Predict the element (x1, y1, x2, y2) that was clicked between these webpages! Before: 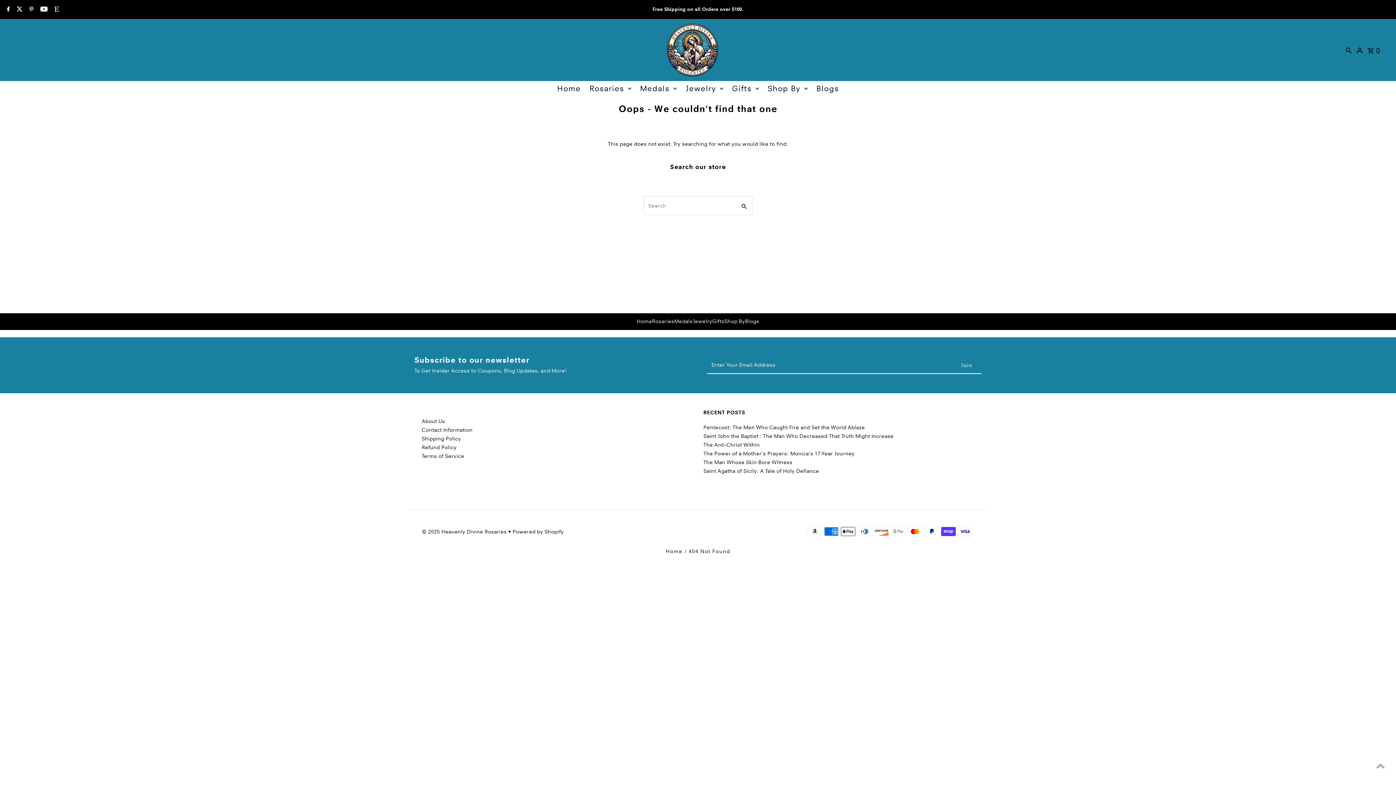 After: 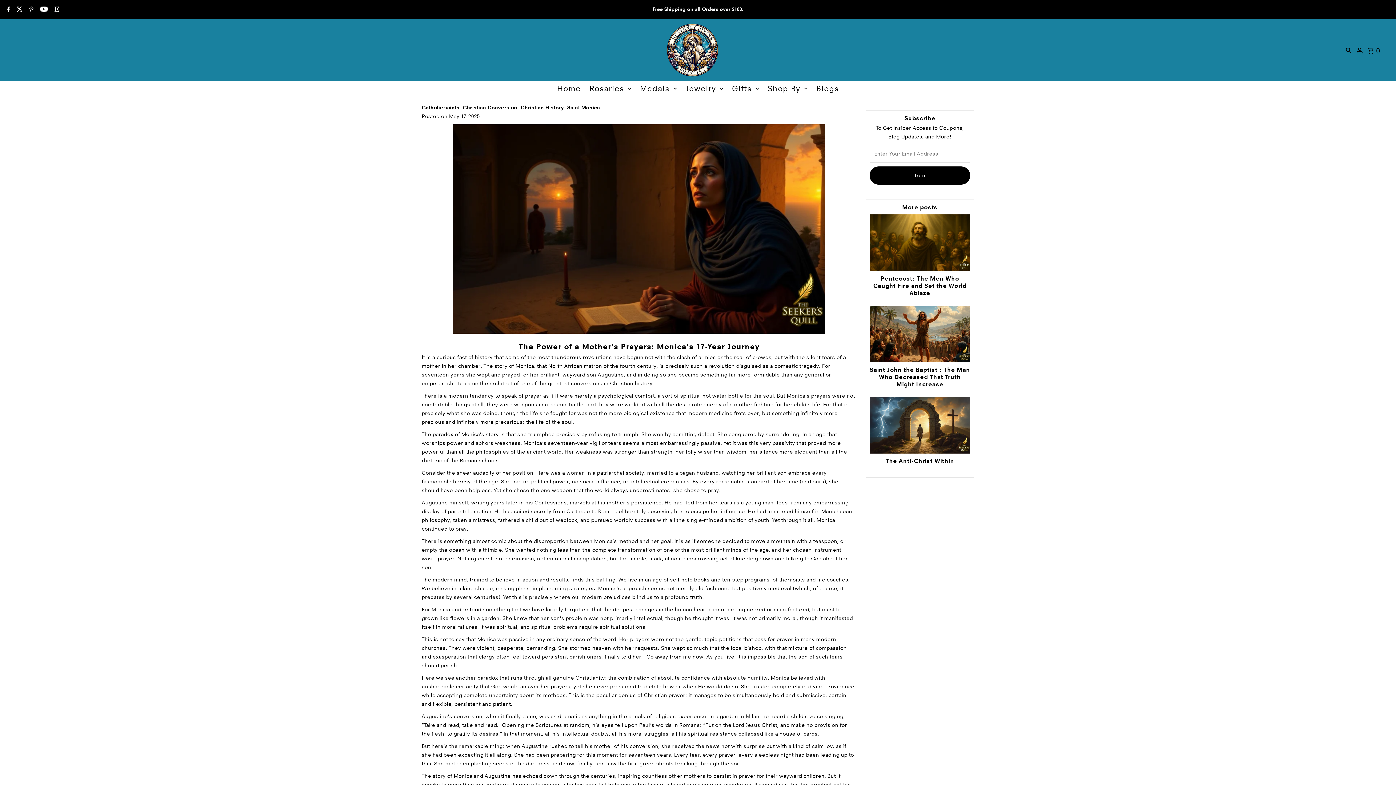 Action: bbox: (703, 450, 854, 457) label: The Power of a Mother's Prayers: Monica's 17-Year Journey